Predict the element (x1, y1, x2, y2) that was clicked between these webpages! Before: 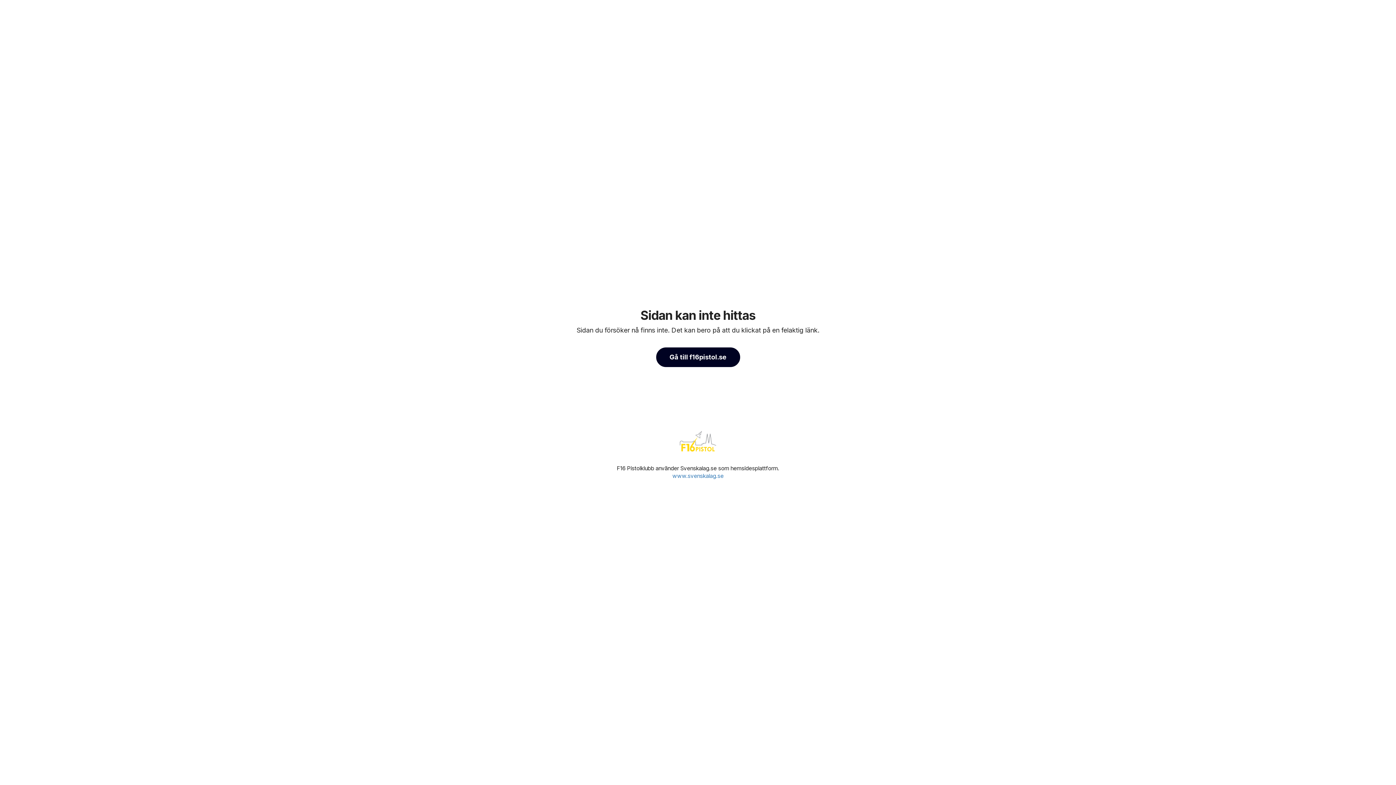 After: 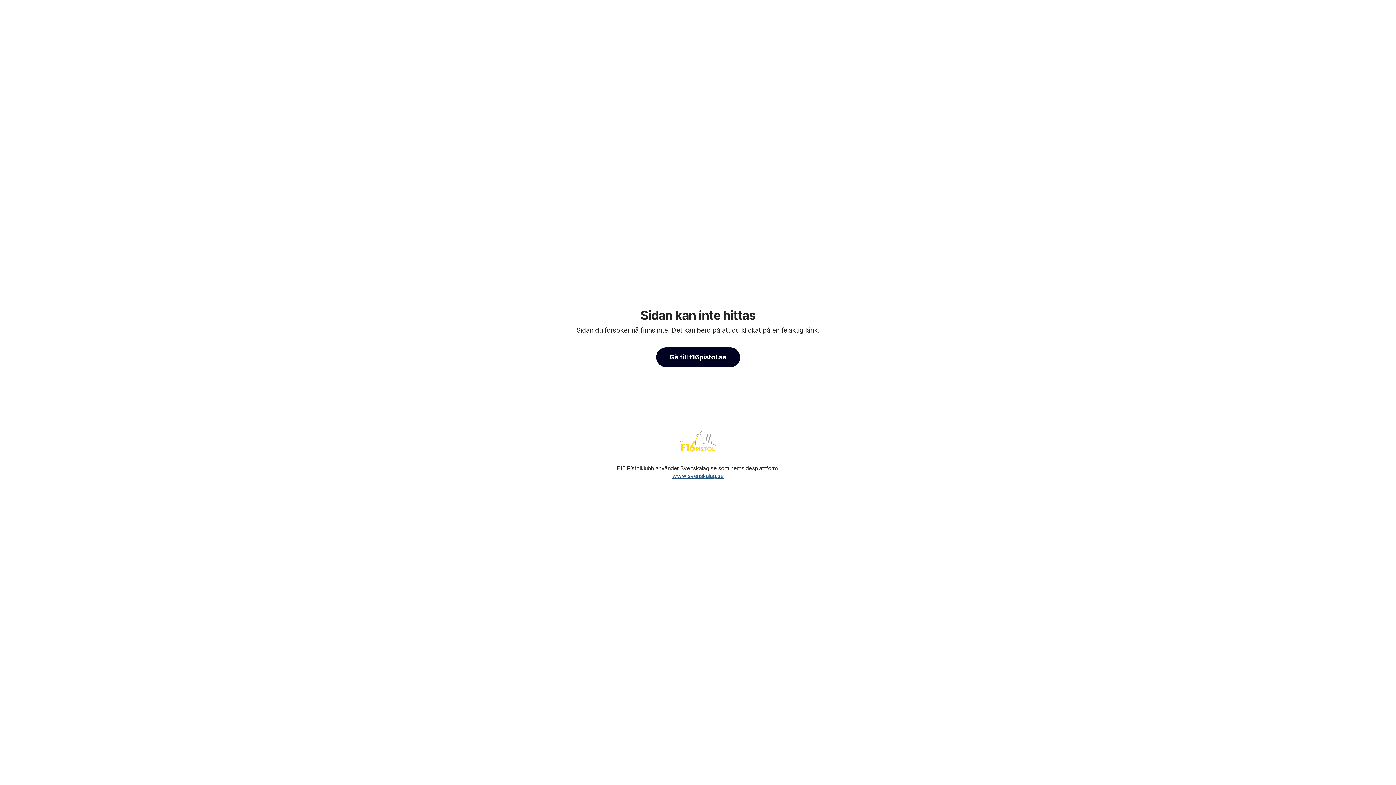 Action: label: www.svenskalag.se bbox: (672, 472, 723, 479)